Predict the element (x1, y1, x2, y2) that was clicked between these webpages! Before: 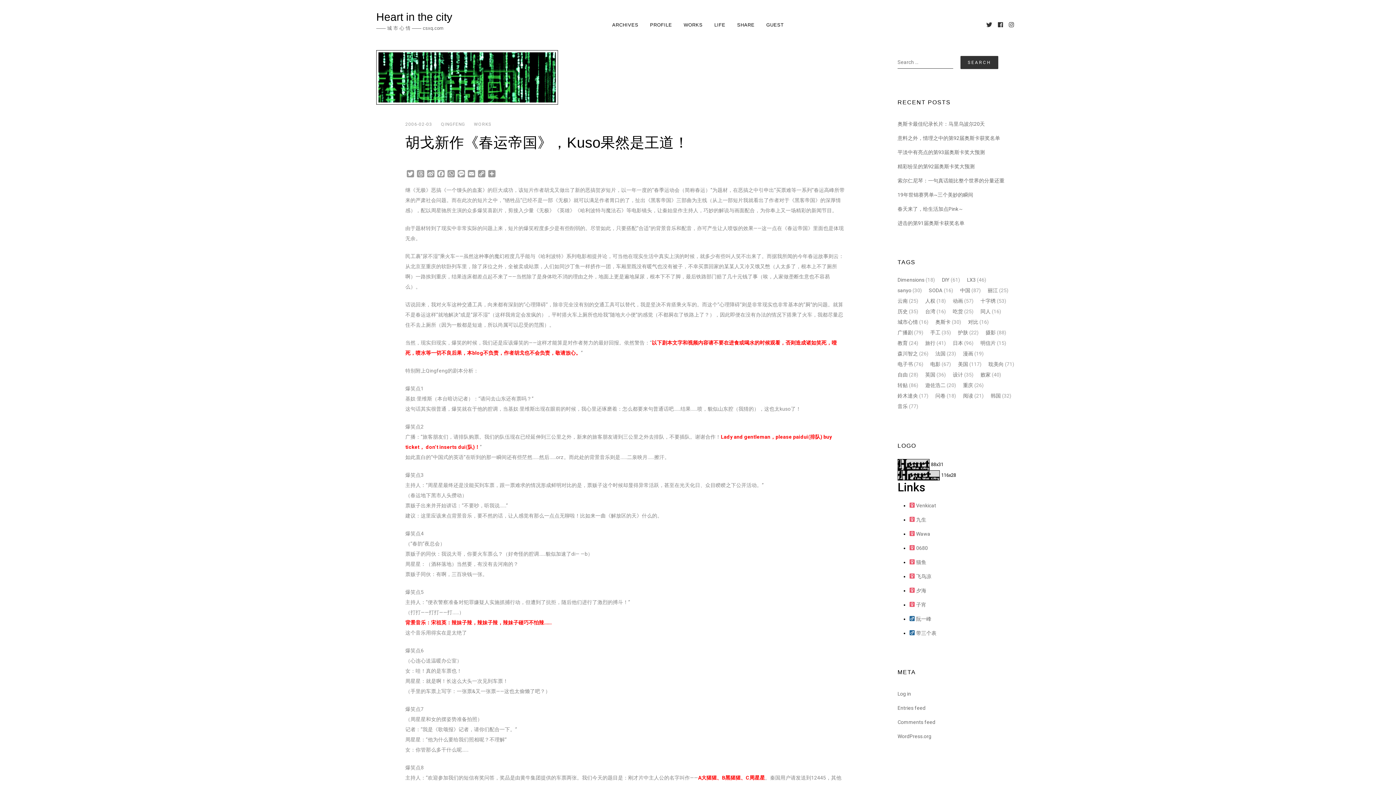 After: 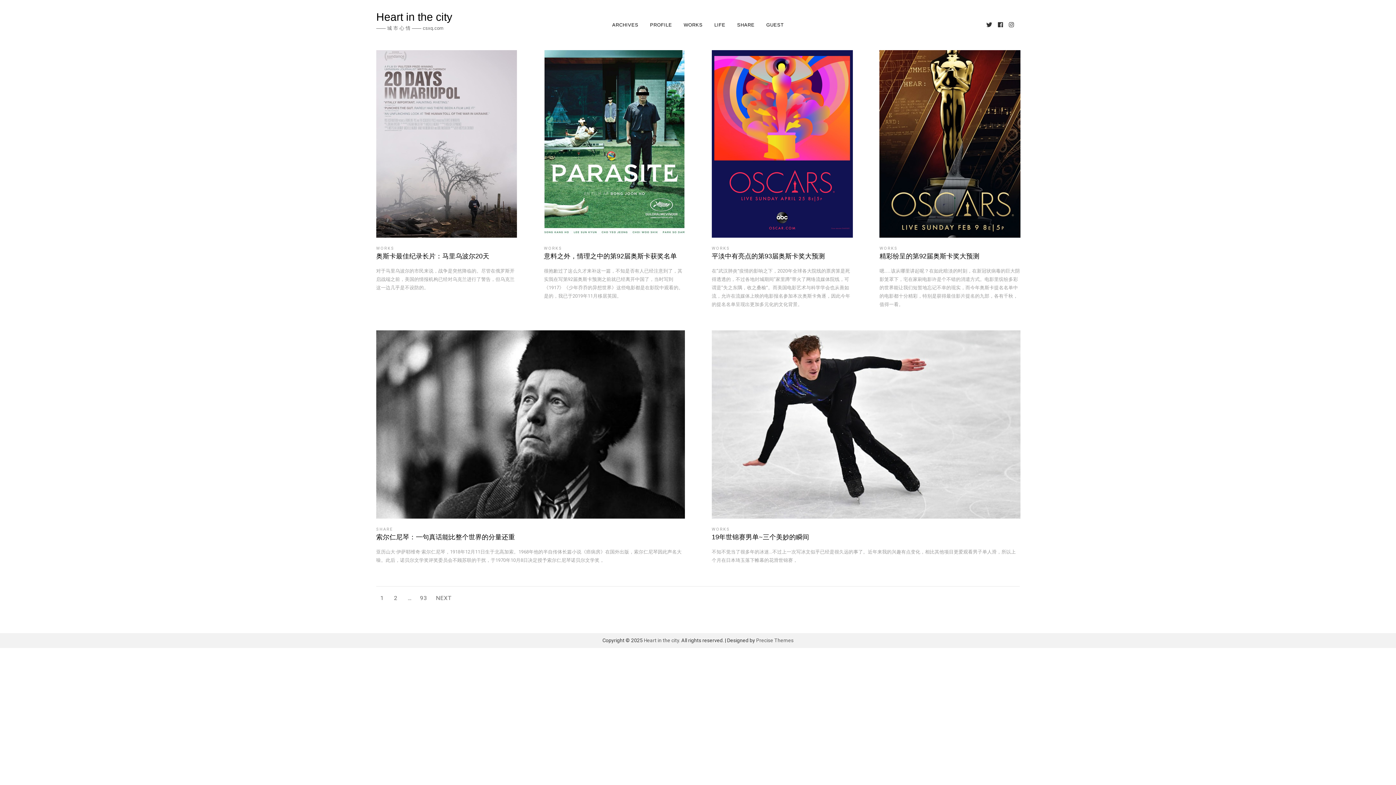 Action: bbox: (376, 11, 452, 22) label: Heart in the city